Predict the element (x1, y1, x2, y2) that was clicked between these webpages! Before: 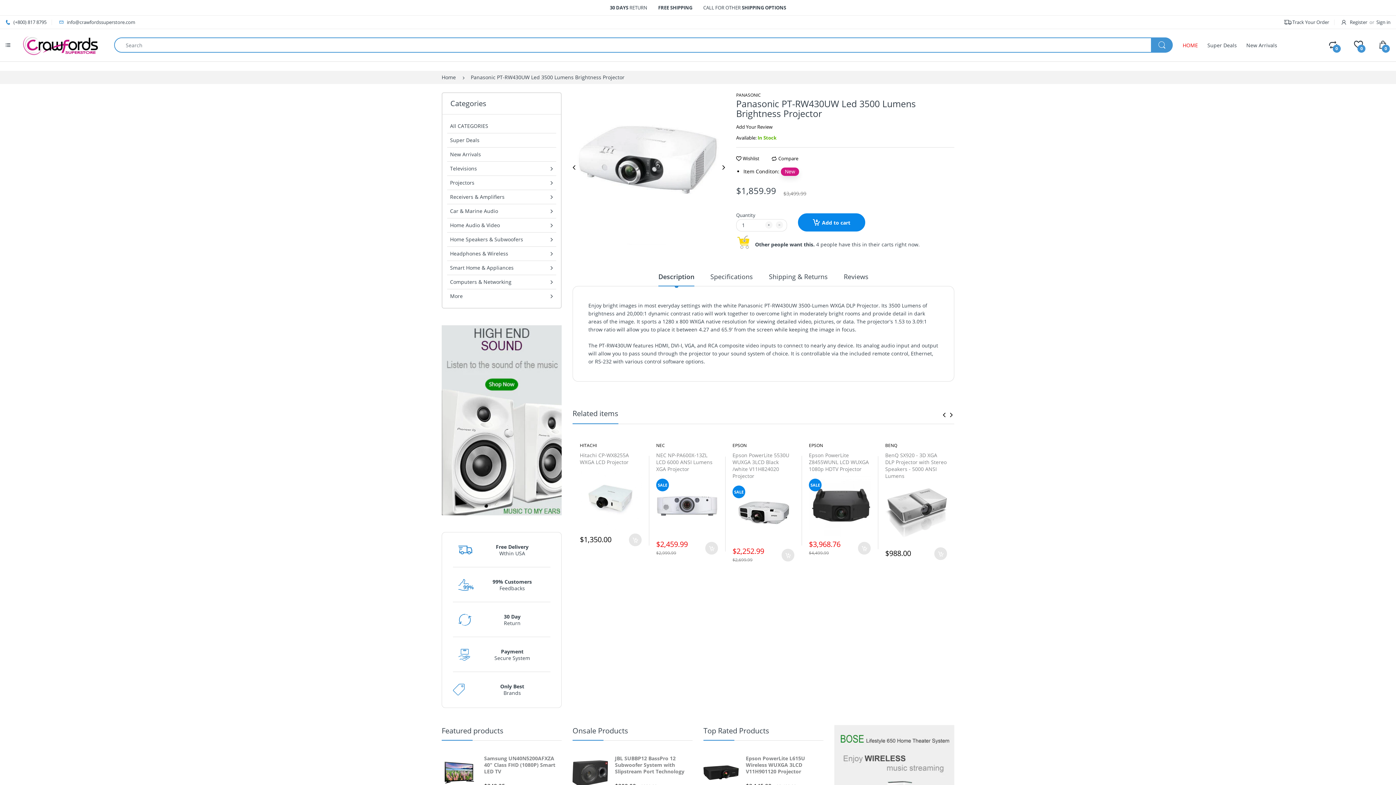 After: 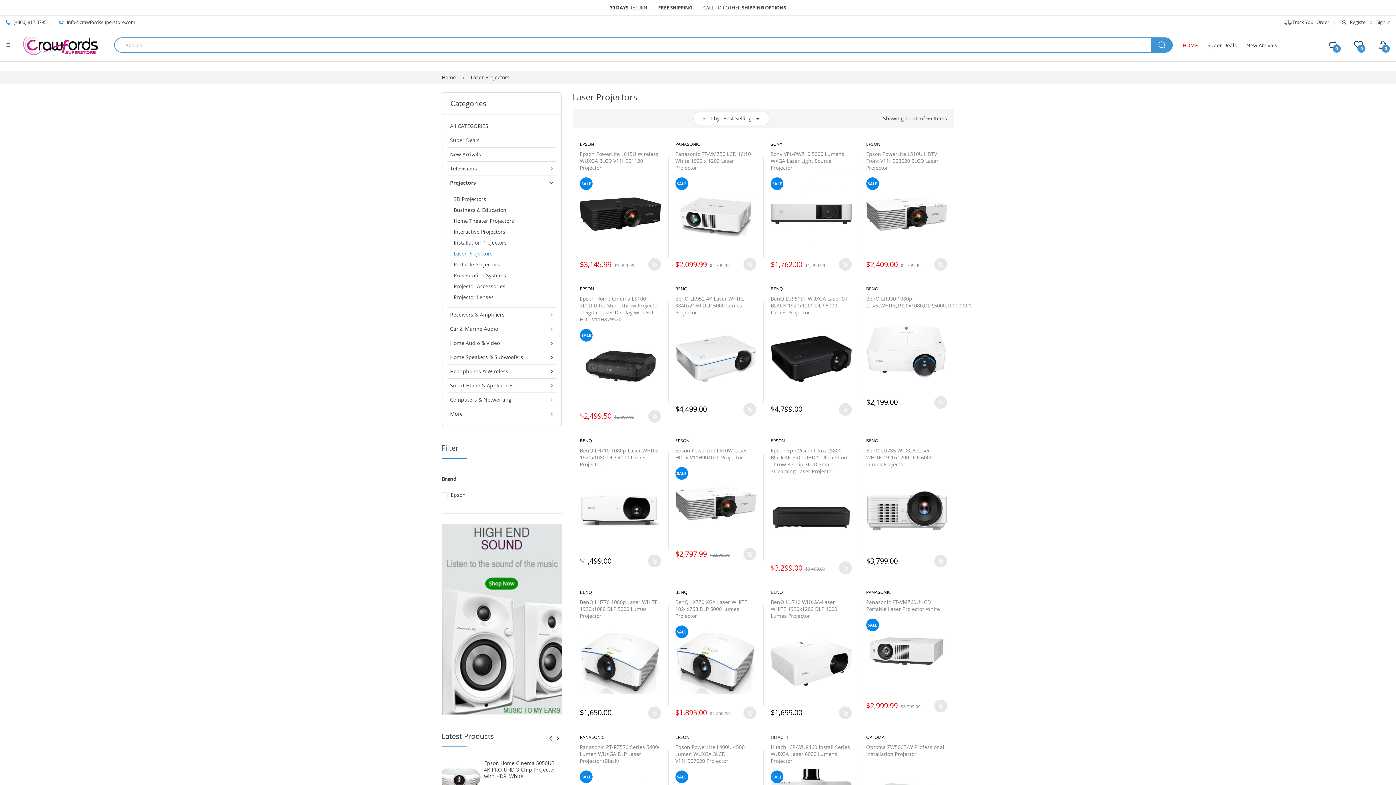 Action: bbox: (703, 726, 769, 735) label: Top Rated Products